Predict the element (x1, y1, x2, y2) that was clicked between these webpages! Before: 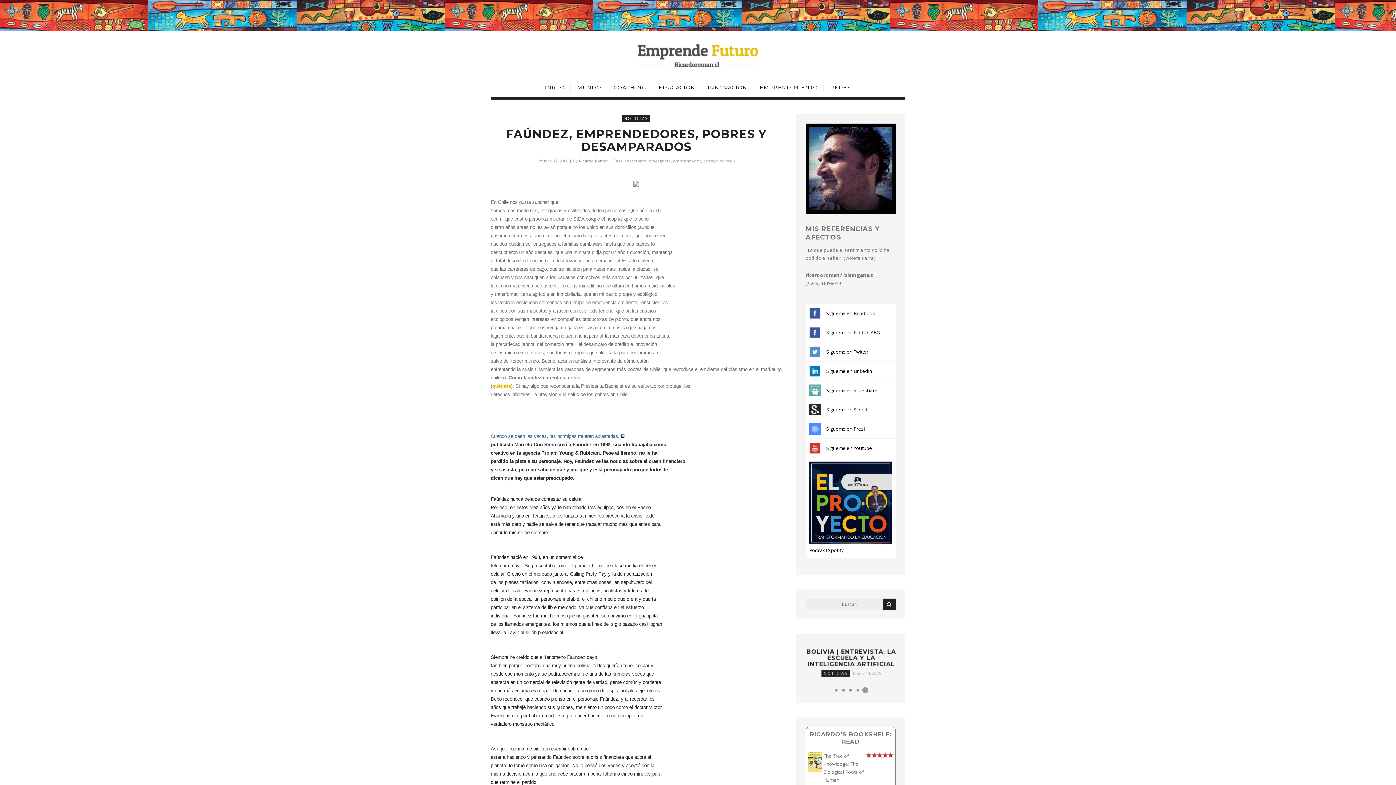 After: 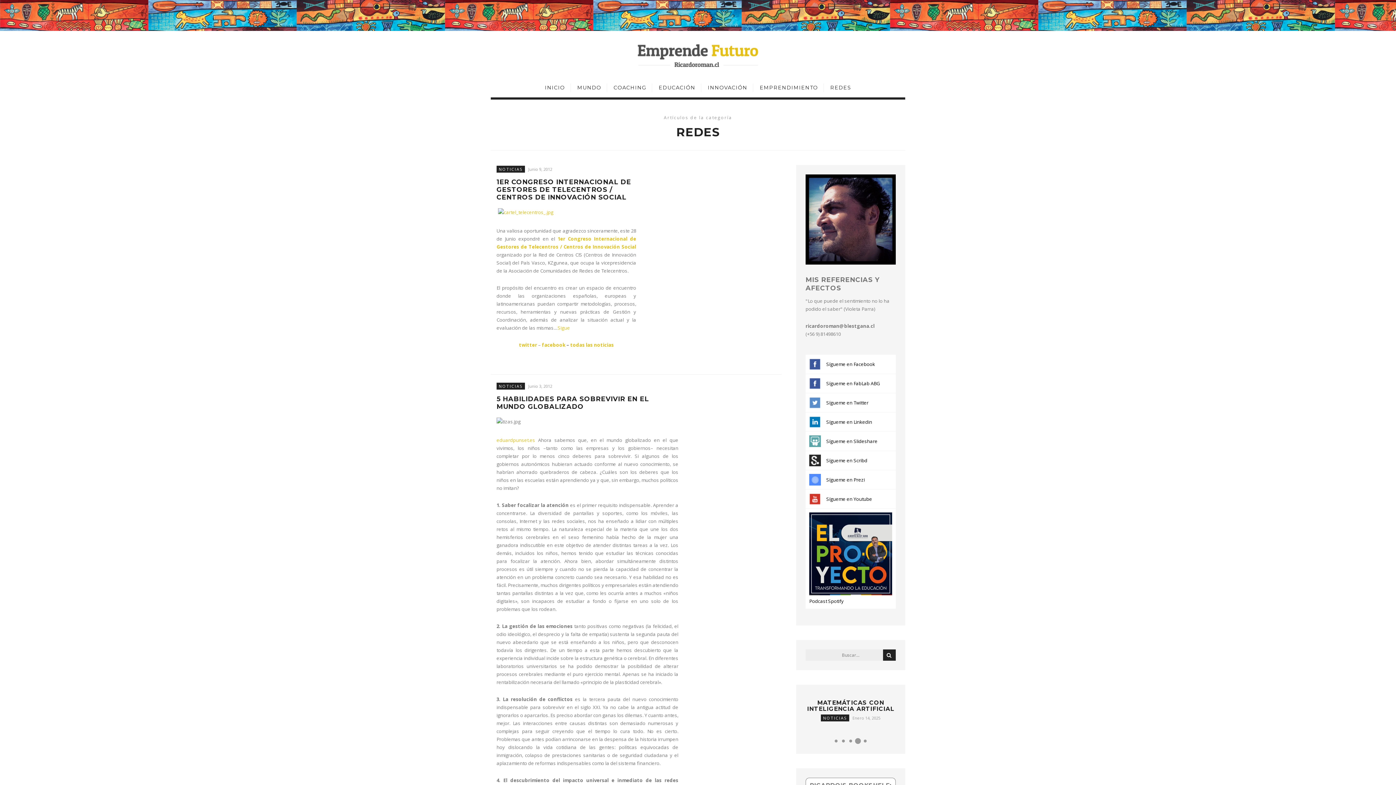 Action: bbox: (825, 83, 856, 92) label: REDES